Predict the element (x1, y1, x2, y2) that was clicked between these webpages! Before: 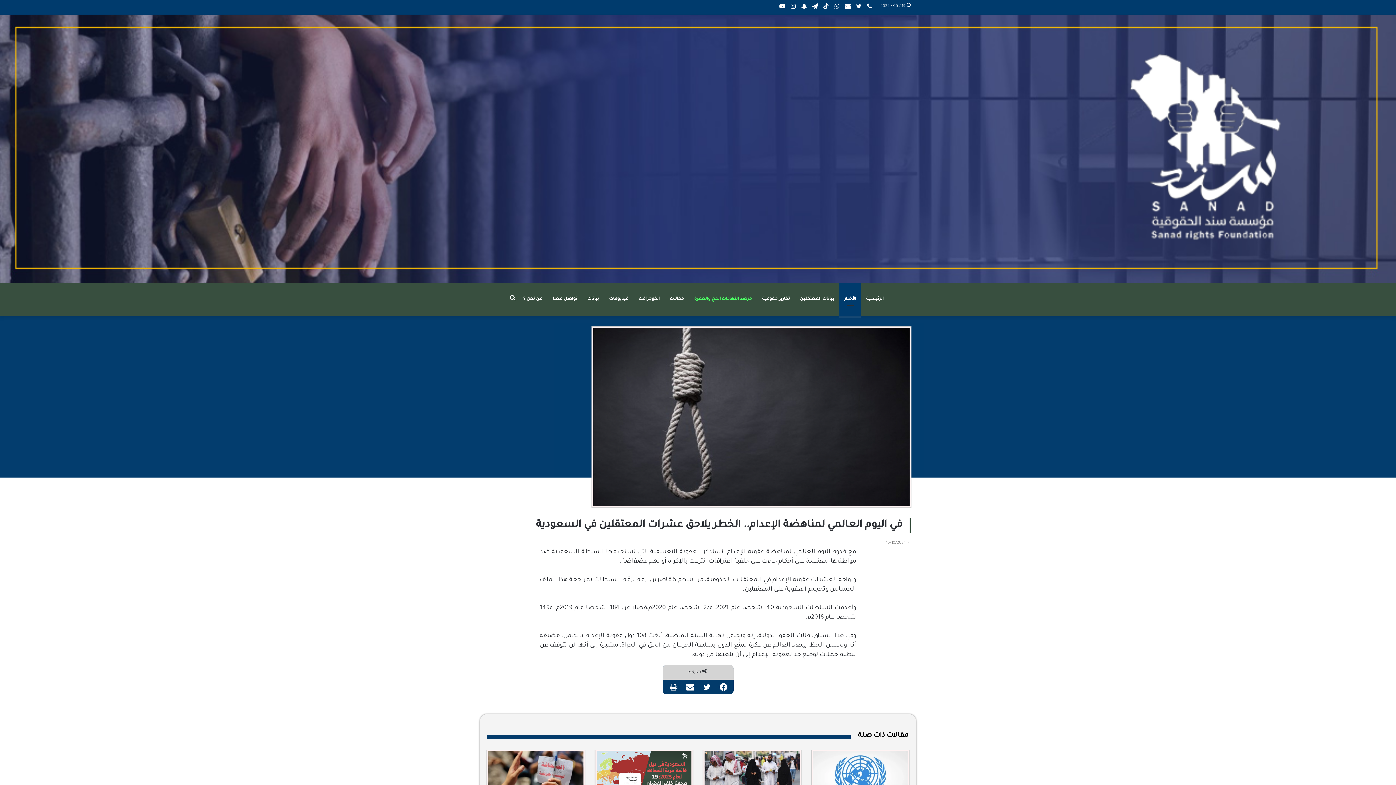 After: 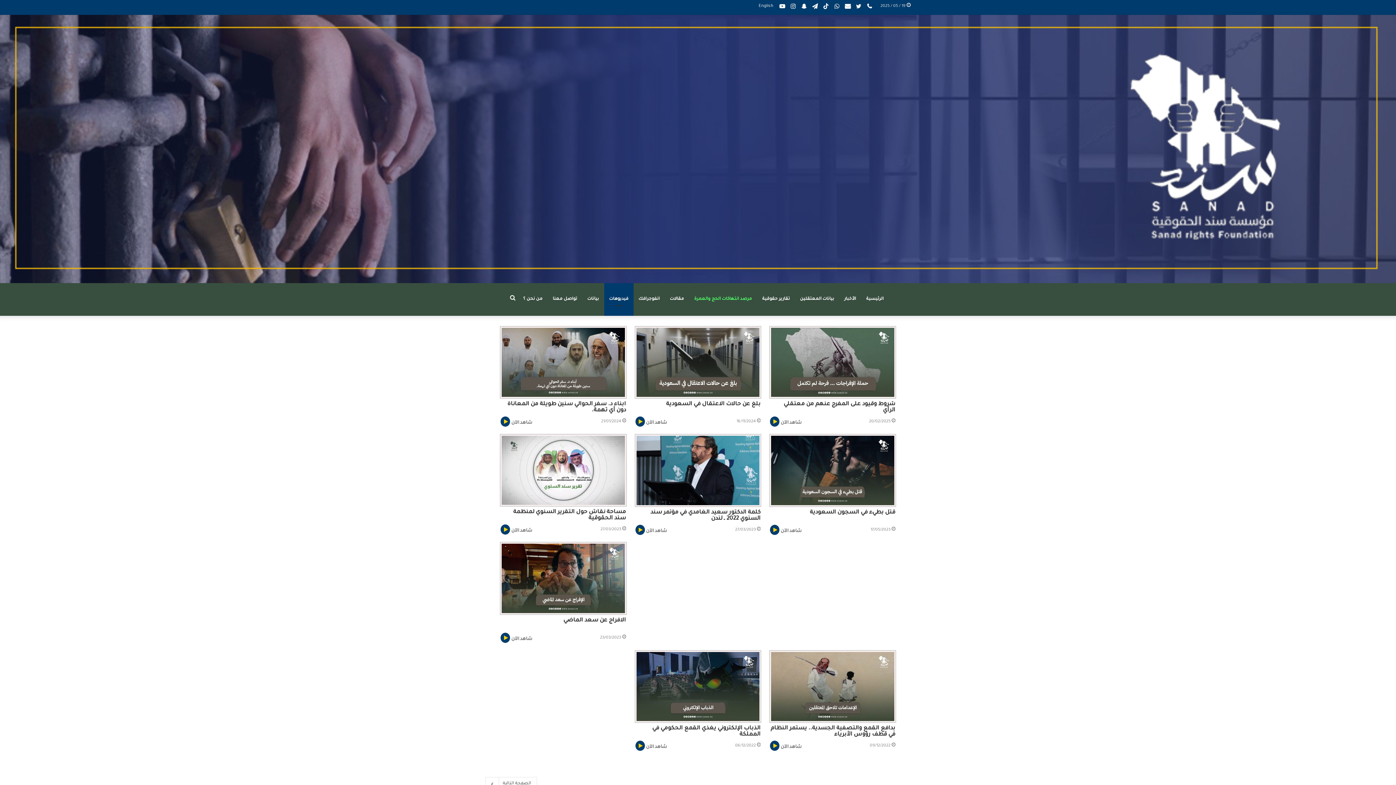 Action: bbox: (604, 283, 633, 316) label: فيديوهات